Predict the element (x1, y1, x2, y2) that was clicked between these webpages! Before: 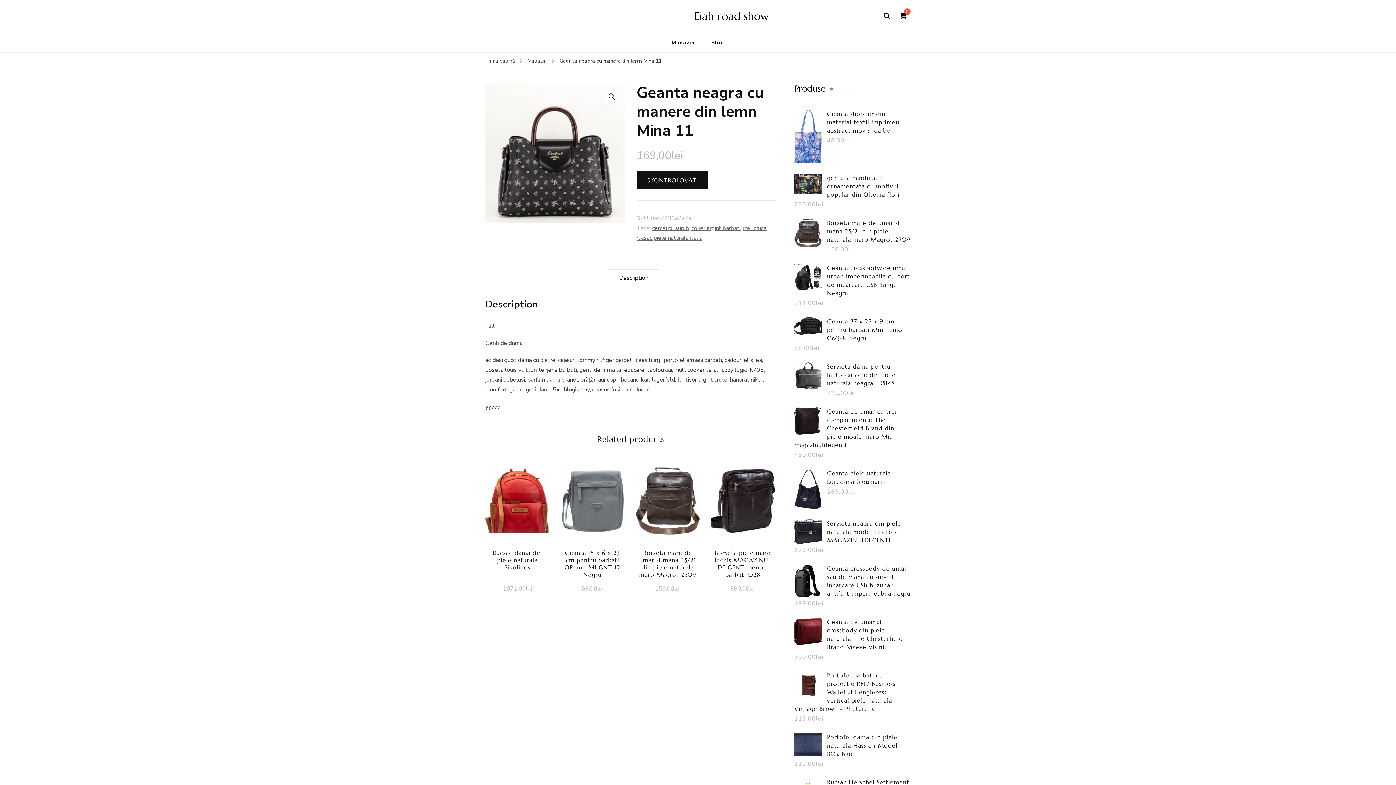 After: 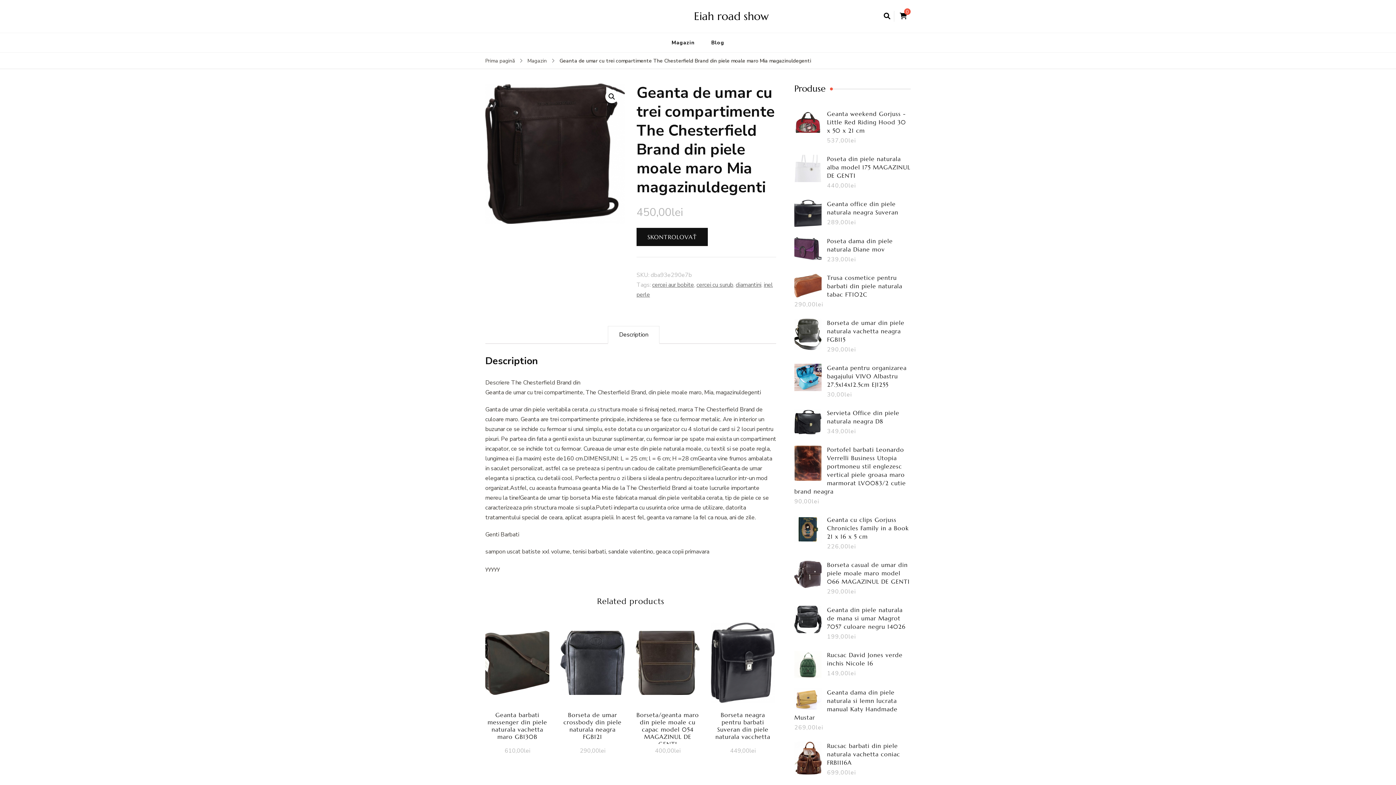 Action: bbox: (794, 407, 910, 449) label: Geanta de umar cu trei compartimente The Chesterfield Brand din piele moale maro Mia magazinuldegenti